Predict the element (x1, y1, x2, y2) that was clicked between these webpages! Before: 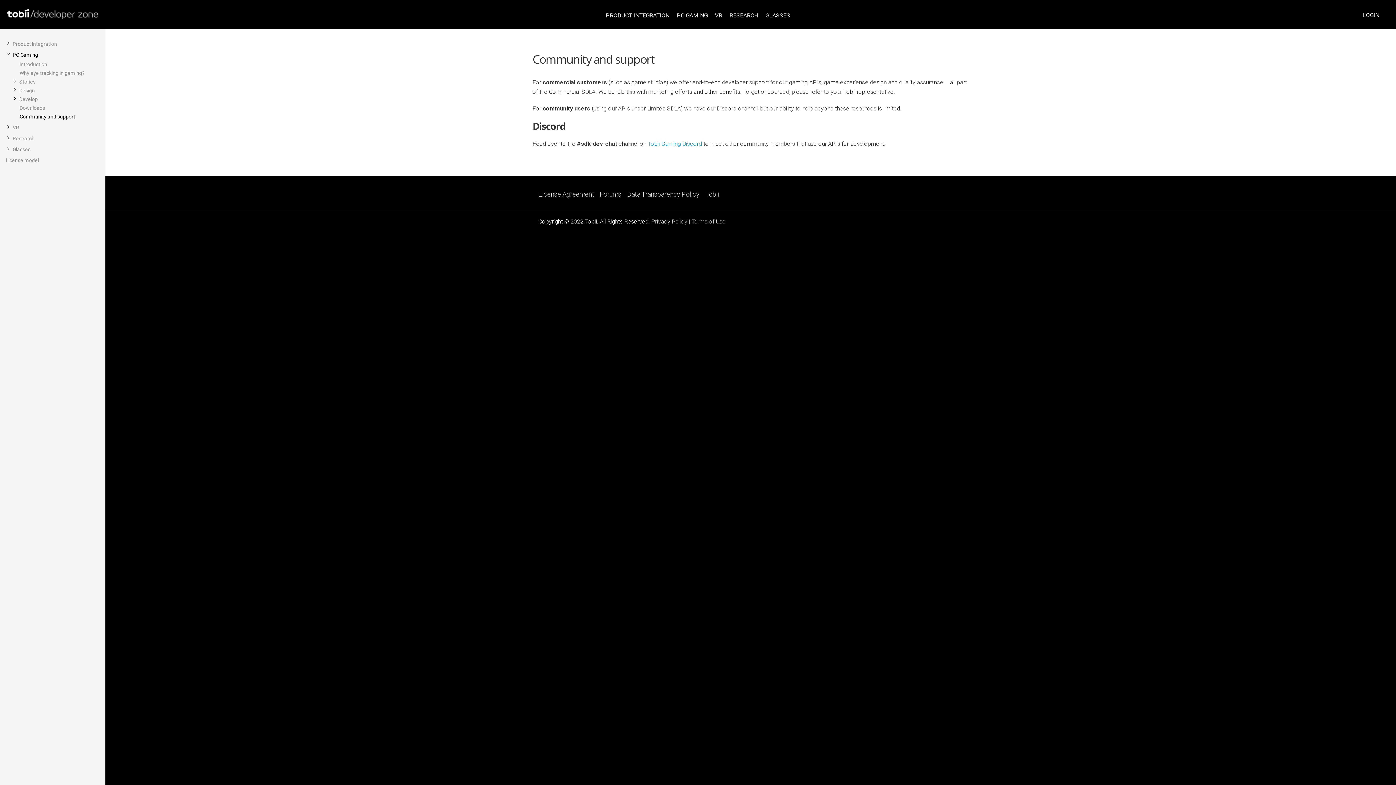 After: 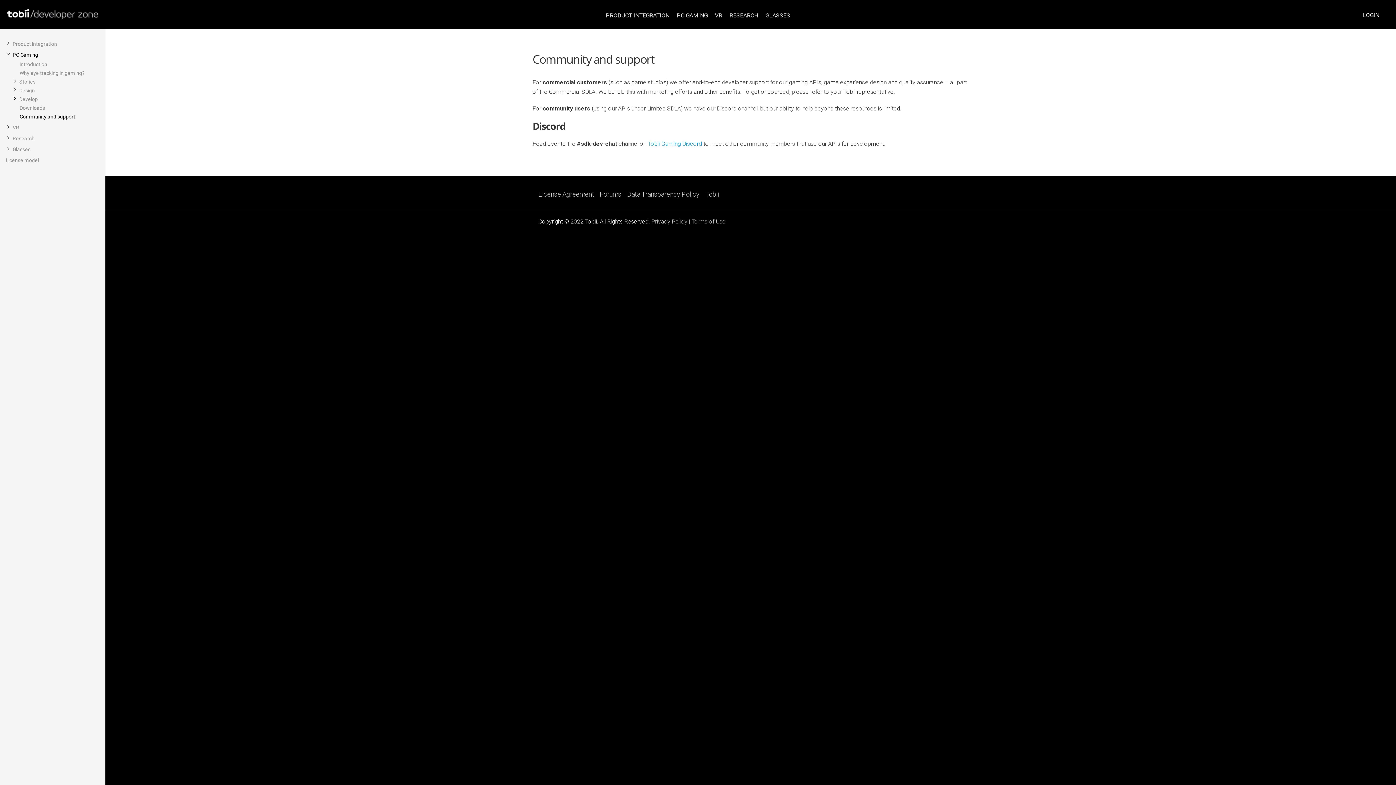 Action: bbox: (12, 52, 38, 57) label: PC Gaming